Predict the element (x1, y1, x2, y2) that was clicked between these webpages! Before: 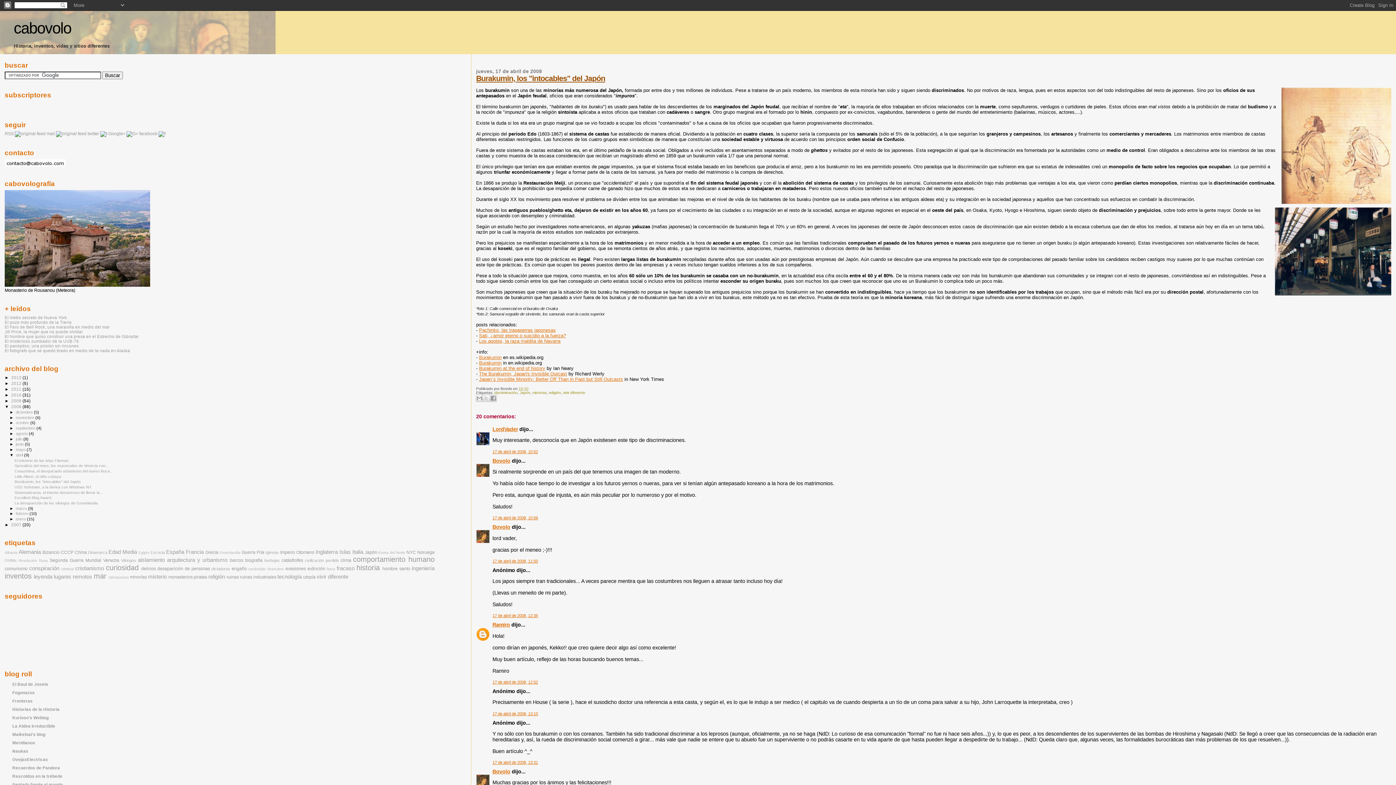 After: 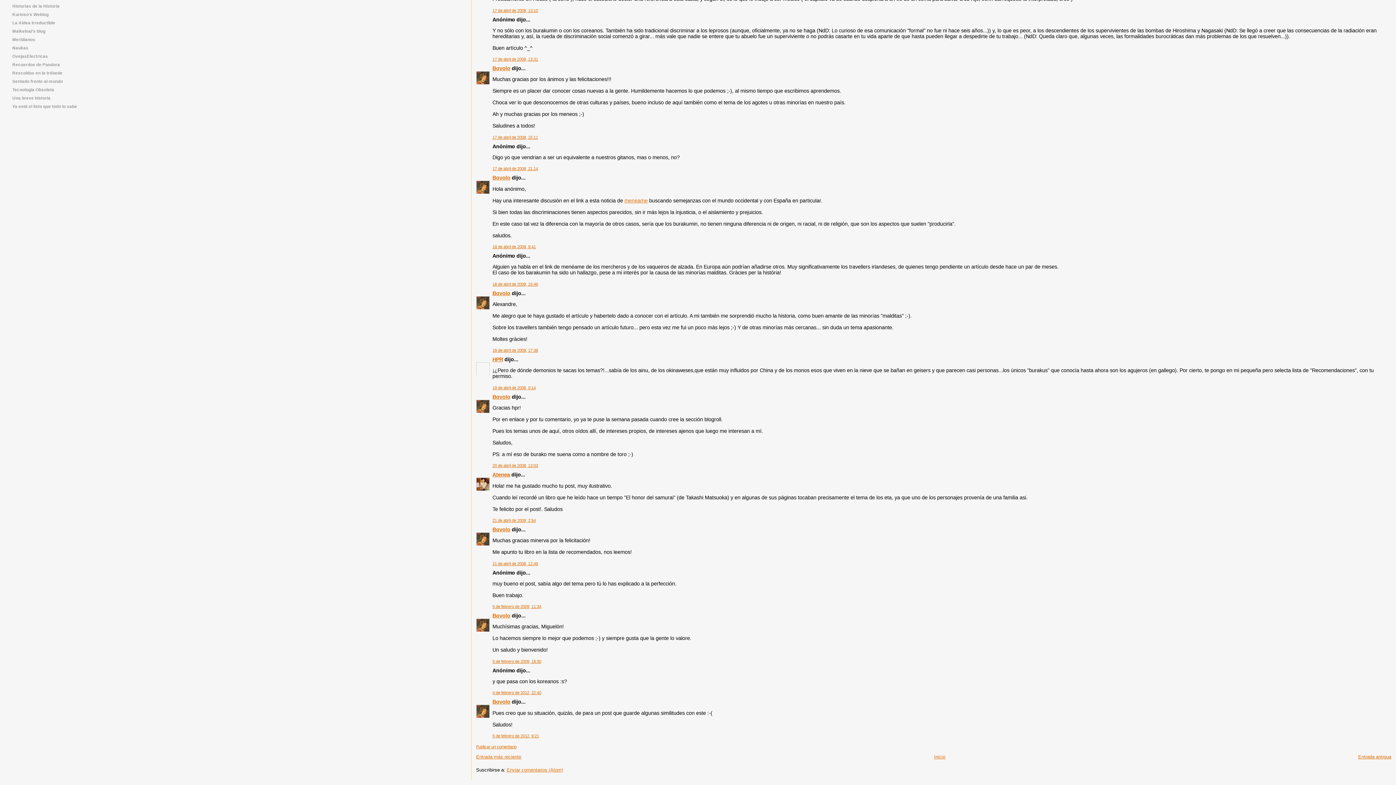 Action: bbox: (492, 760, 538, 765) label: 17 de abril de 2008, 13:31